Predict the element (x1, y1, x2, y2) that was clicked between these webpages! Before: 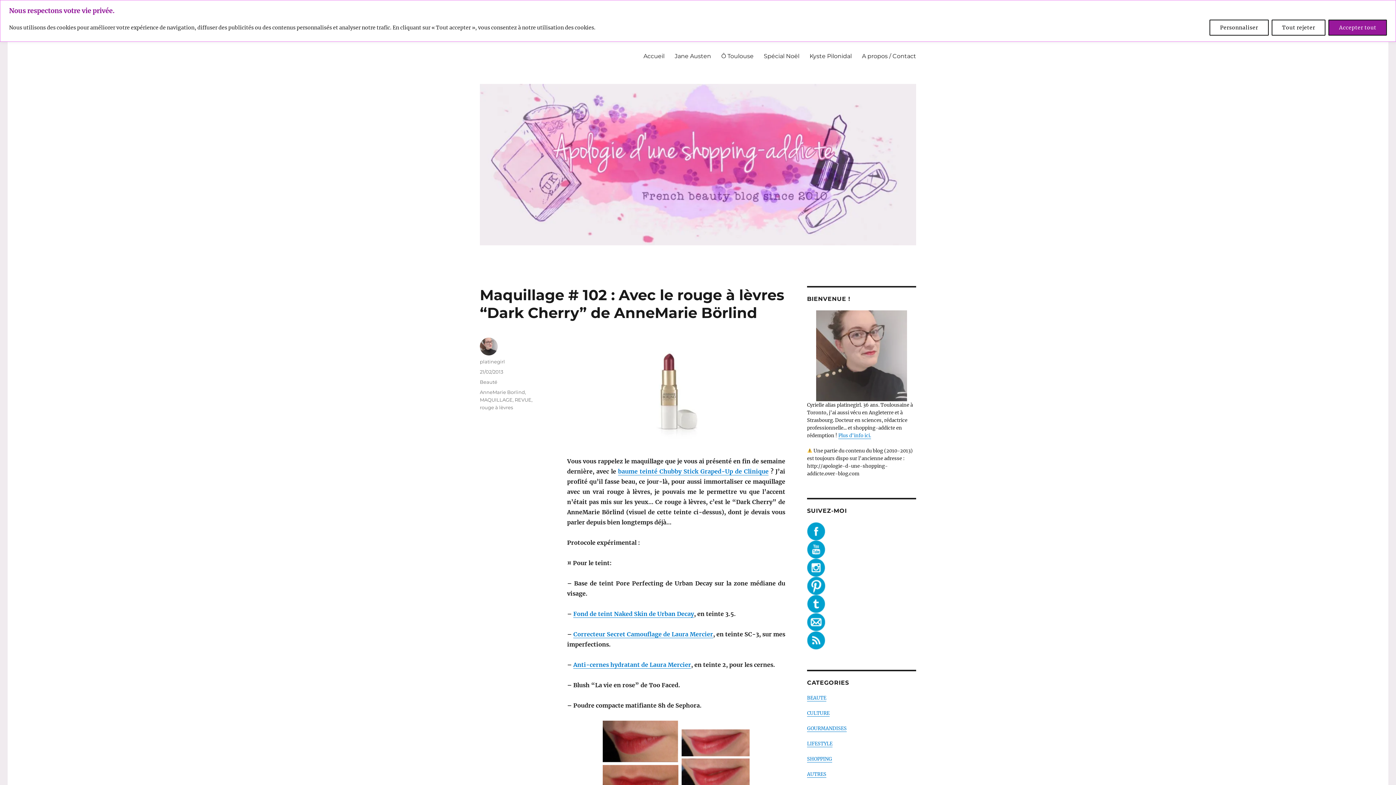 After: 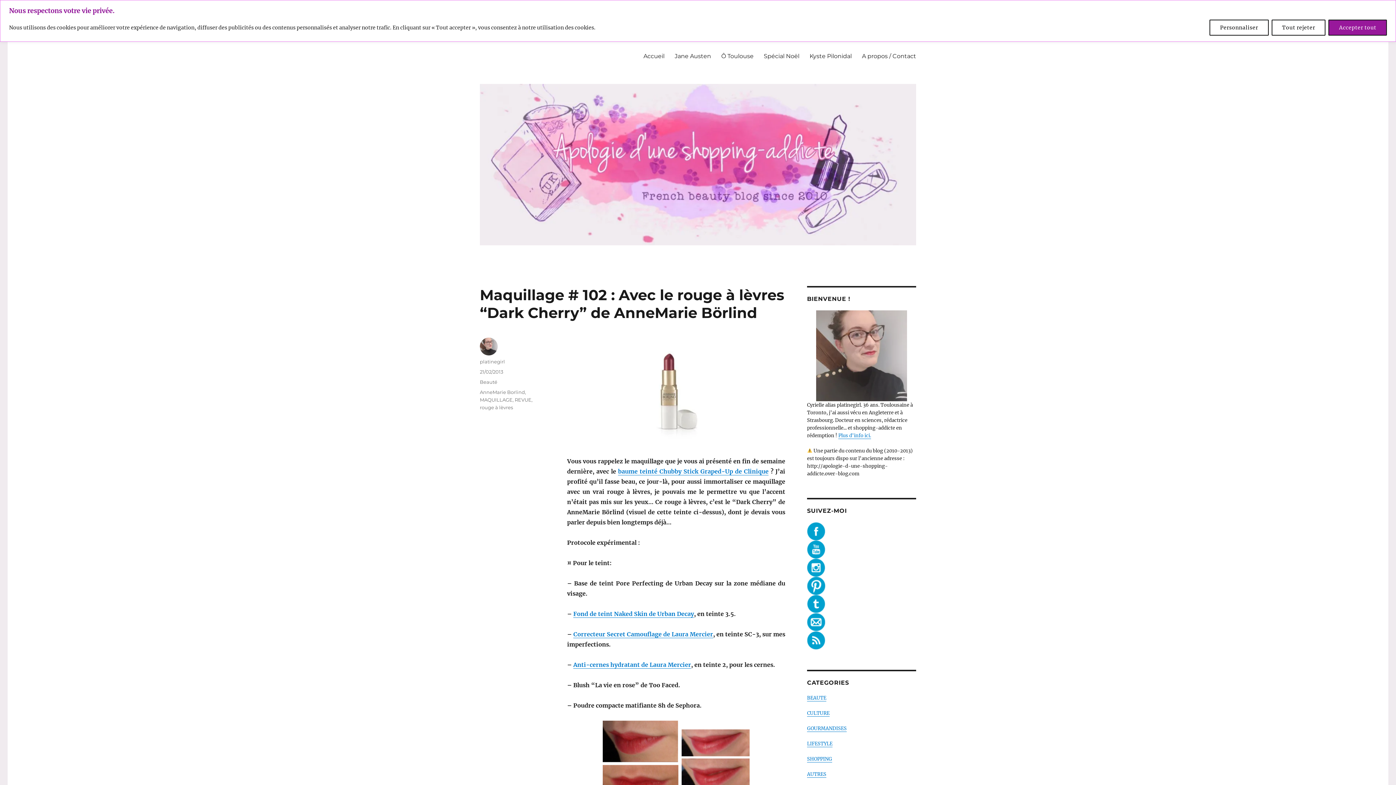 Action: label: 21/02/2013 bbox: (480, 369, 503, 374)